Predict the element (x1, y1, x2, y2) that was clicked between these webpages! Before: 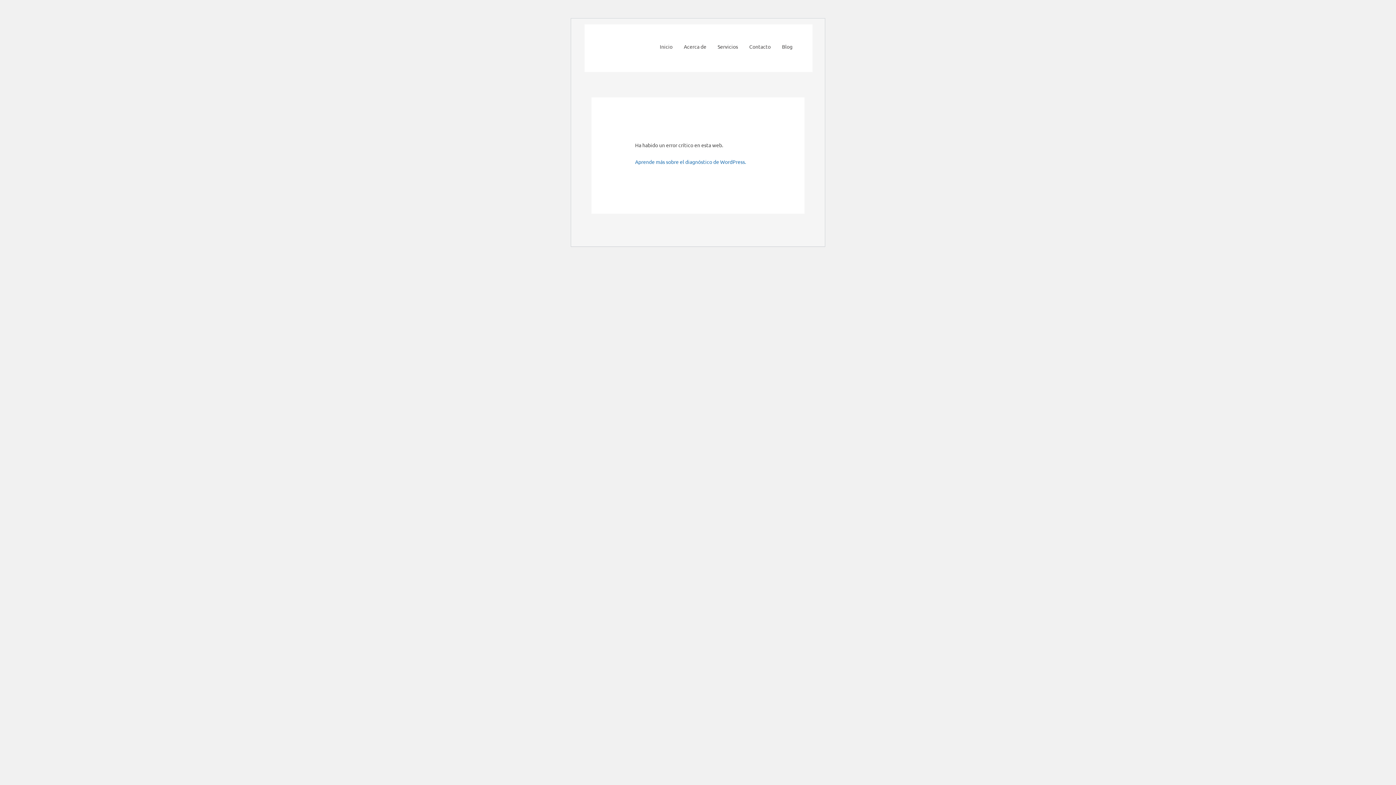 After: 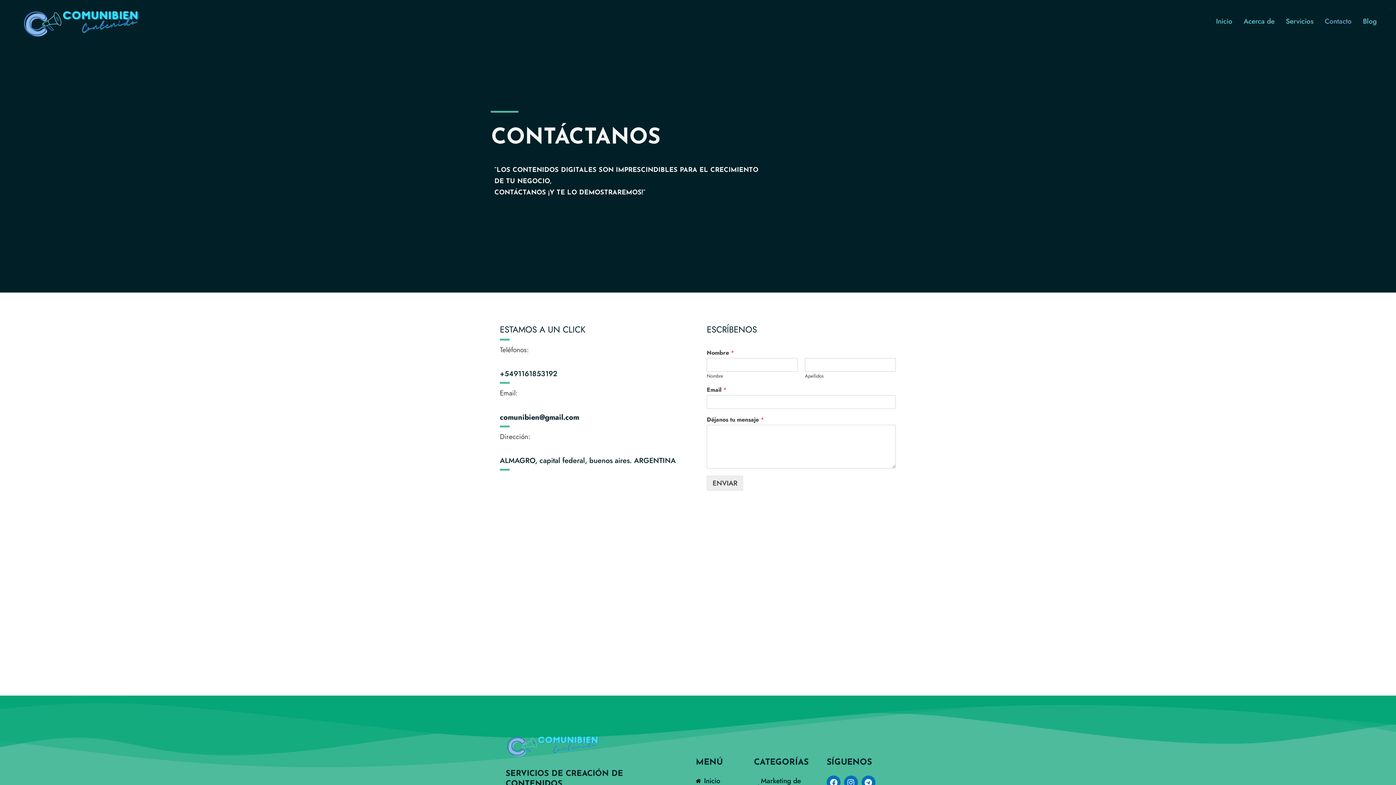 Action: bbox: (745, 24, 778, 68) label: Contacto